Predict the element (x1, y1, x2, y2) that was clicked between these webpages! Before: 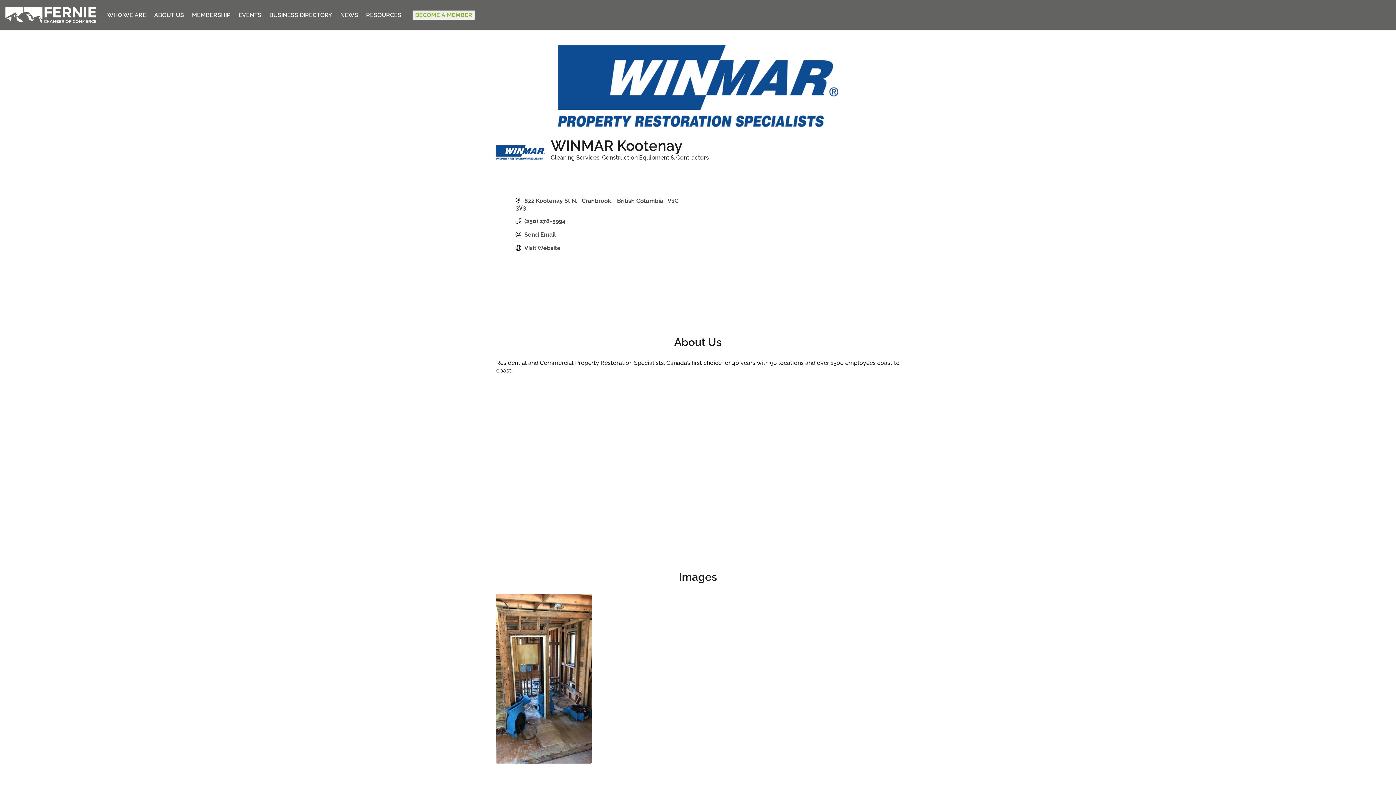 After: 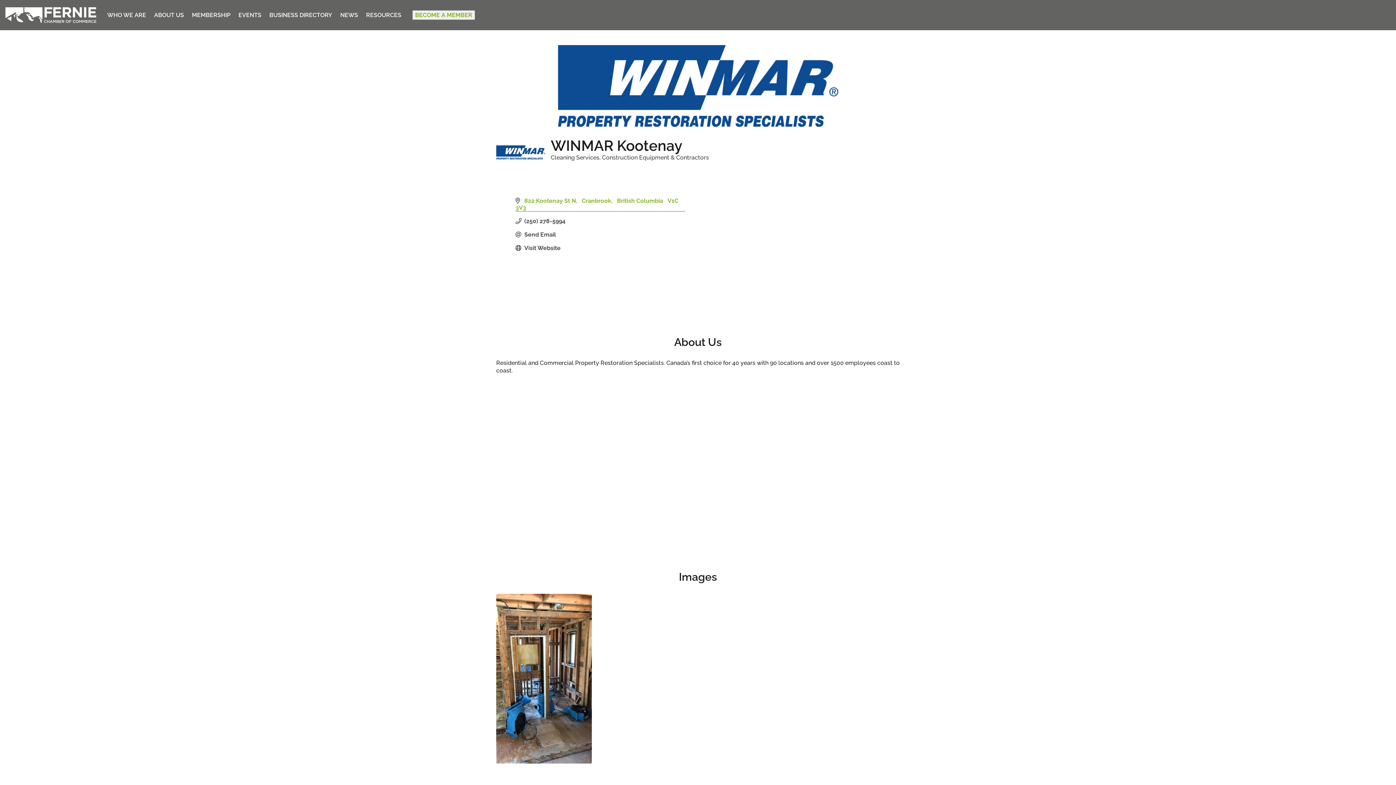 Action: bbox: (515, 197, 685, 211) label:  822 Kootenay St N Cranbrook British Columbia V1C 3V3